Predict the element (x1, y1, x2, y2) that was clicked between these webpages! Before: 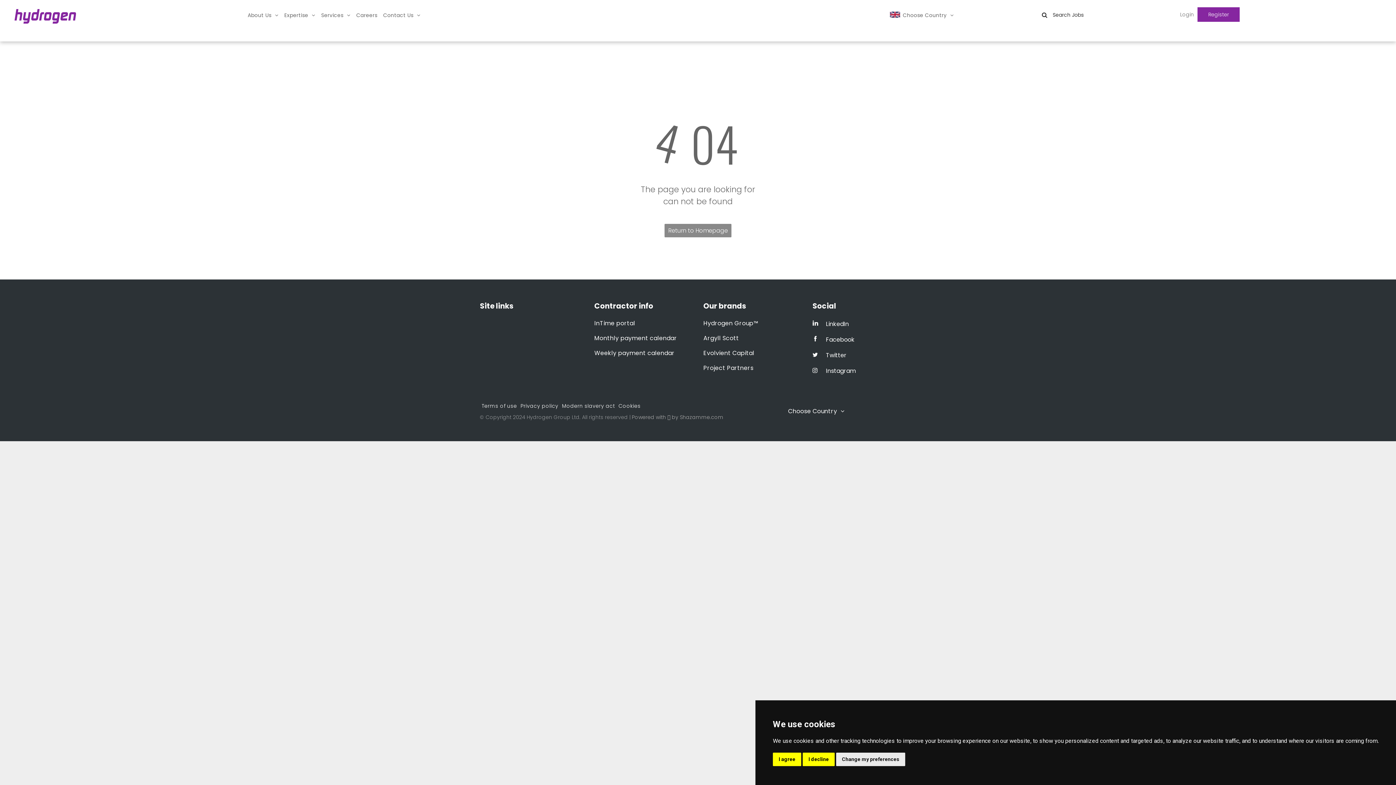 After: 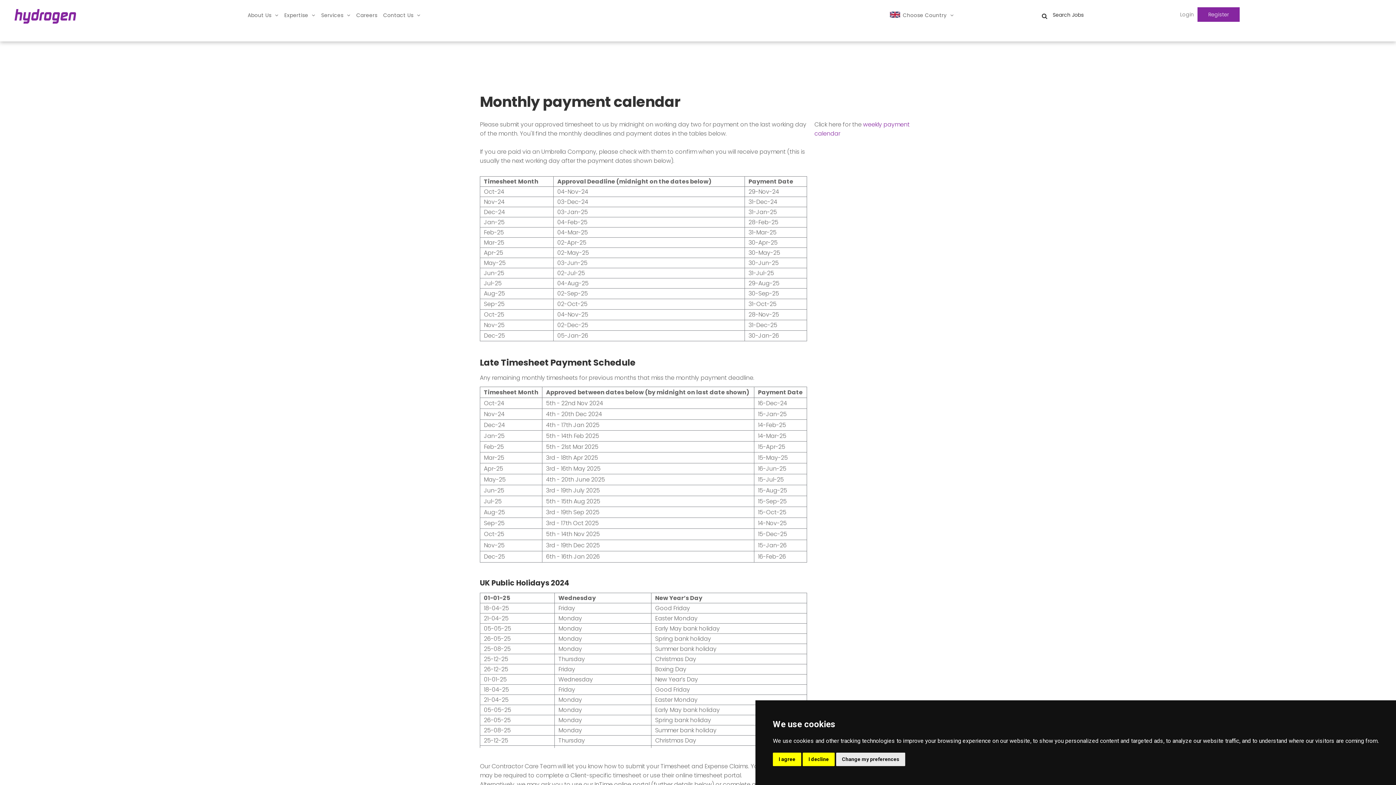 Action: bbox: (594, 331, 692, 345) label: Monthly payment calendar